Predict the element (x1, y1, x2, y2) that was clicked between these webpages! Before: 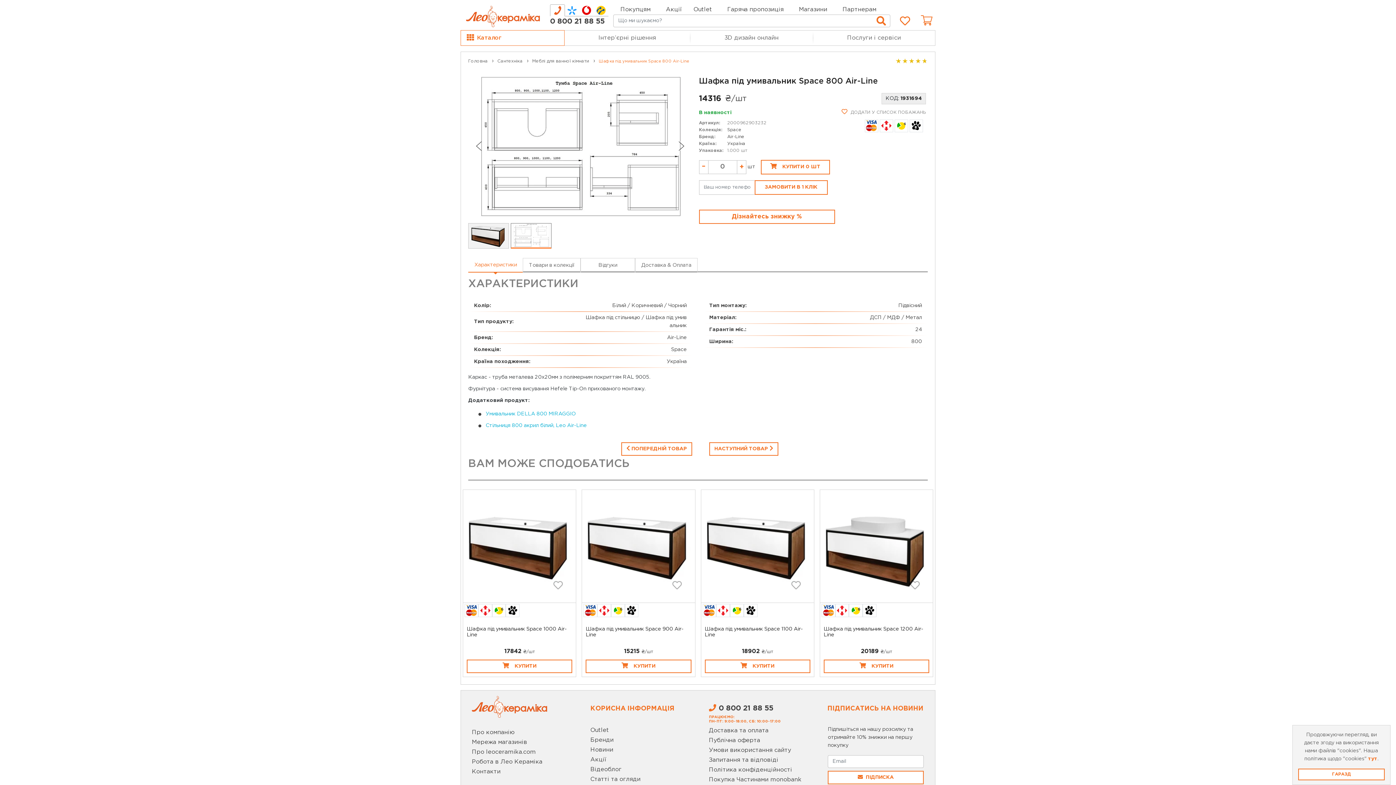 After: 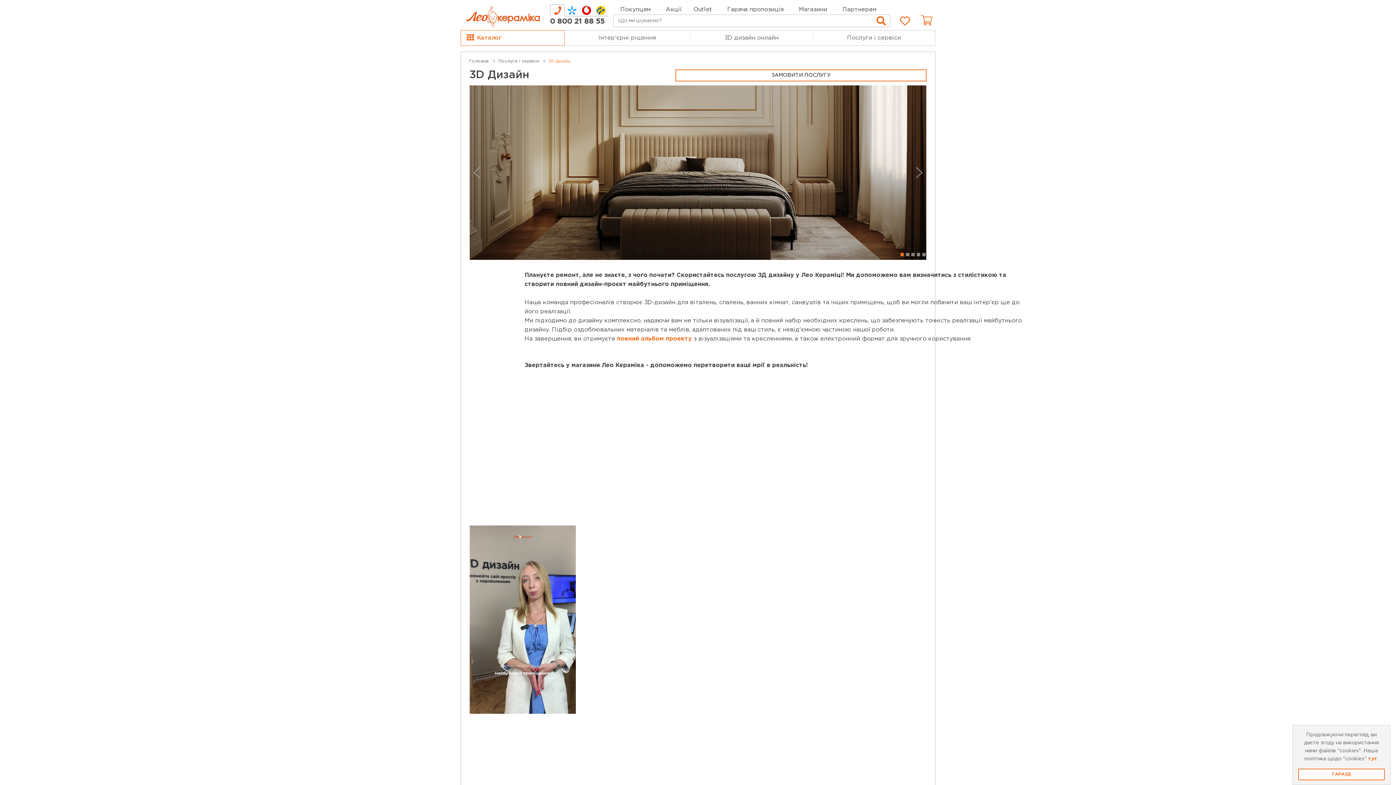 Action: label: 3D дизайн онлайн bbox: (690, 30, 812, 45)